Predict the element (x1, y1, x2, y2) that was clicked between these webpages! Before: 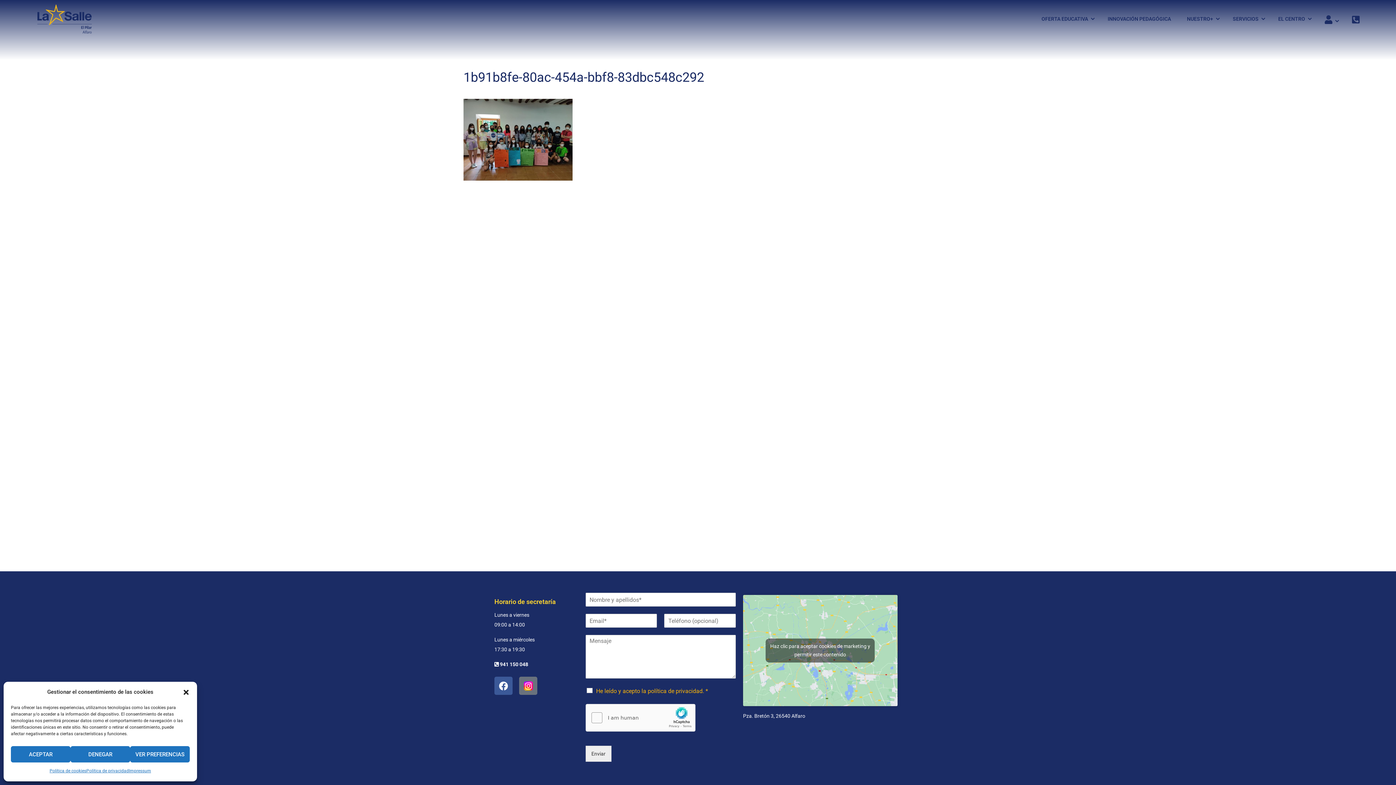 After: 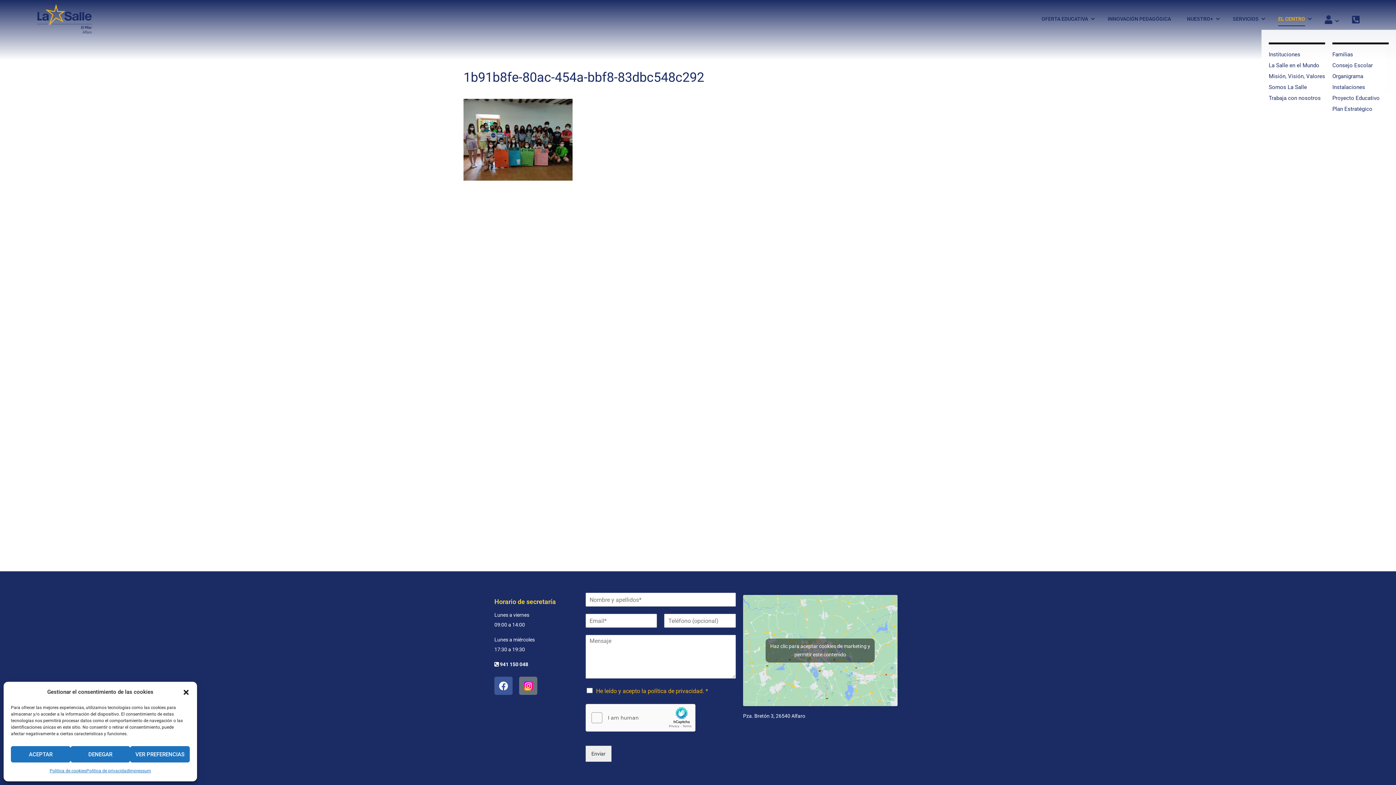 Action: label: EL CENTRO bbox: (1271, 8, 1309, 29)